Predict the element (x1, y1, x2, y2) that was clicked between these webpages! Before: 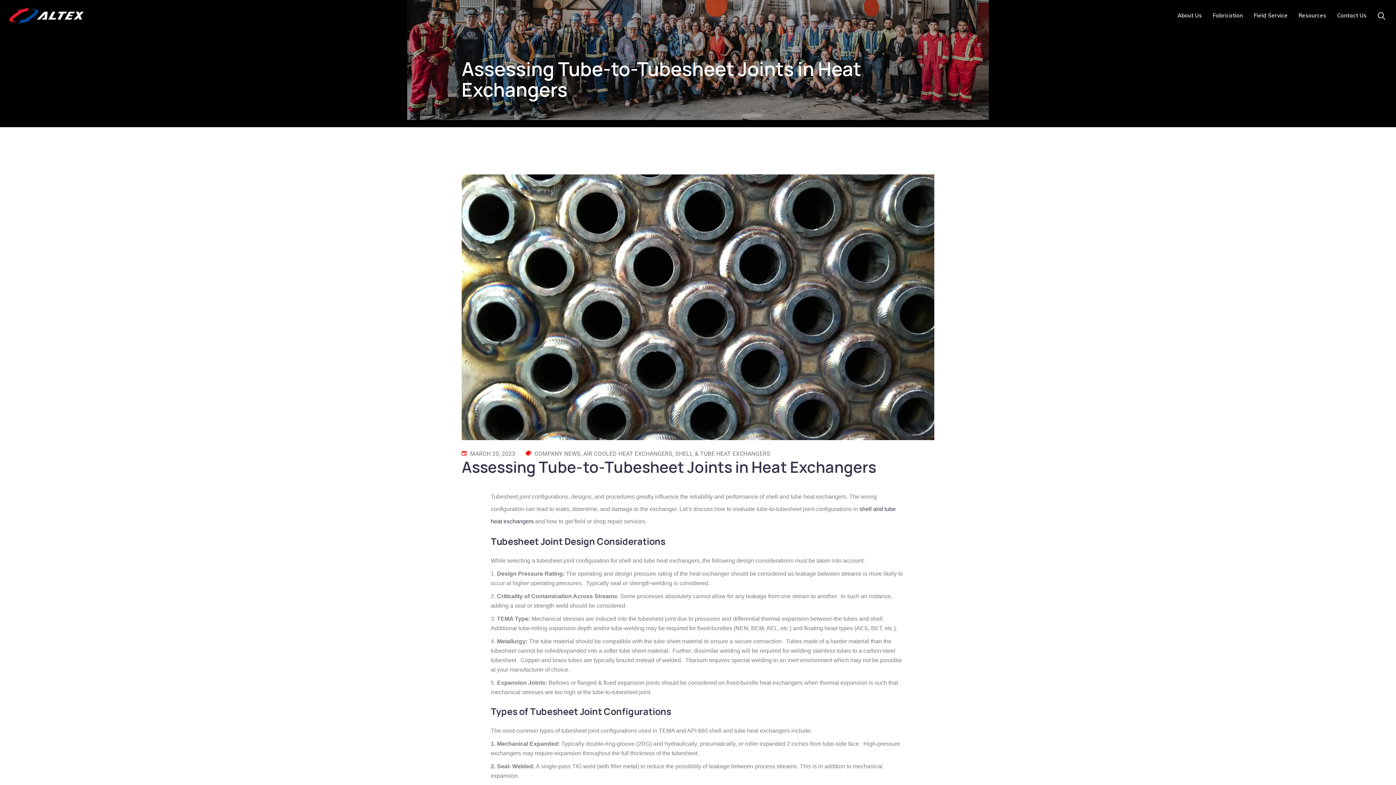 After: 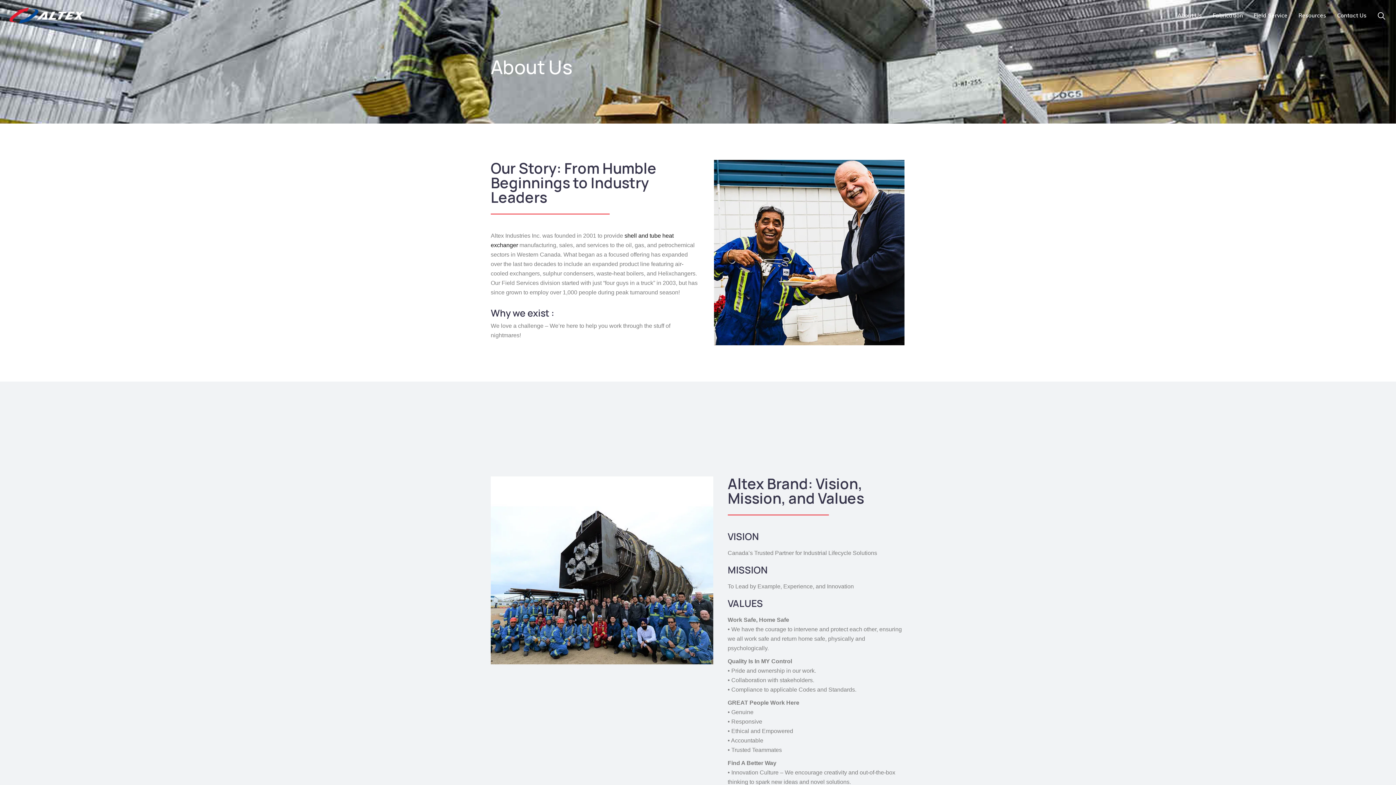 Action: bbox: (1177, 0, 1202, 31) label: About Us